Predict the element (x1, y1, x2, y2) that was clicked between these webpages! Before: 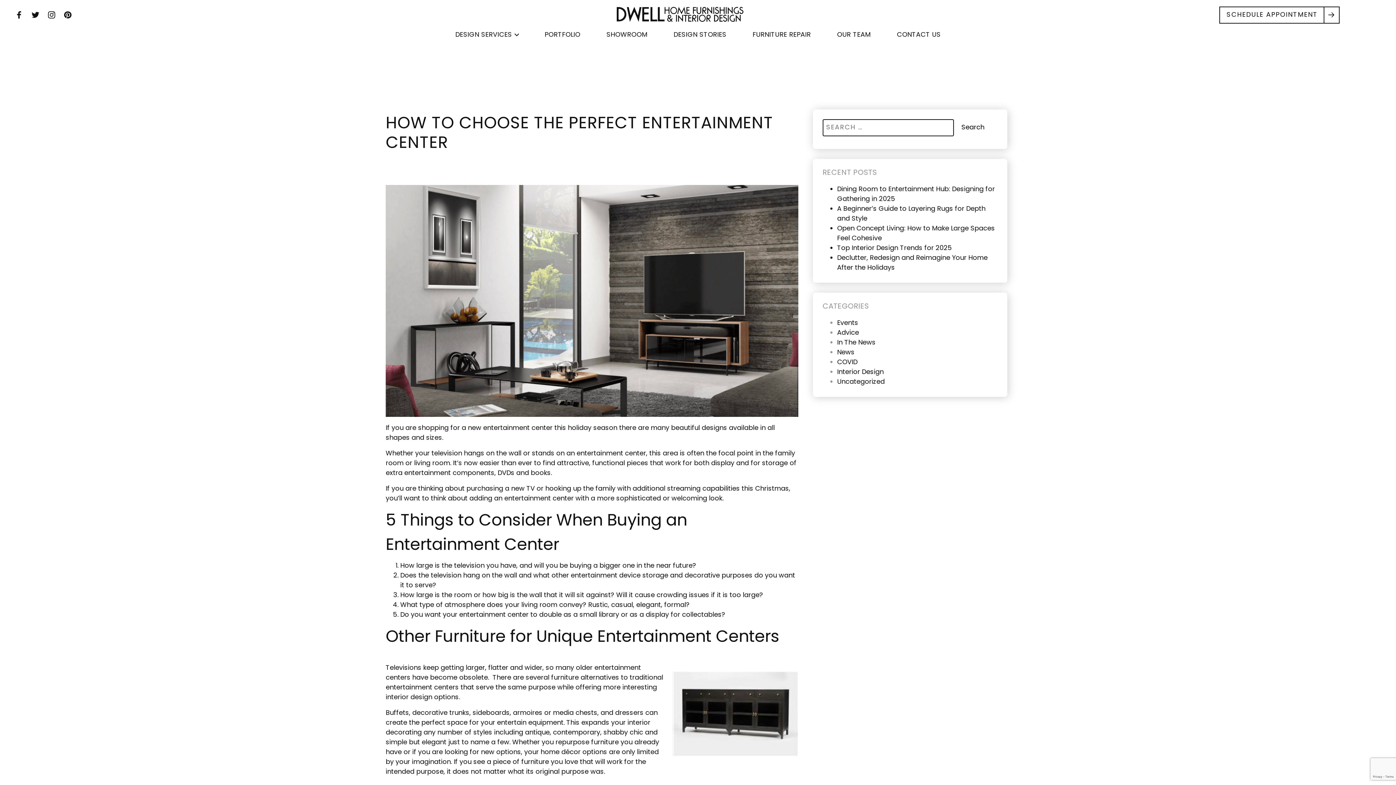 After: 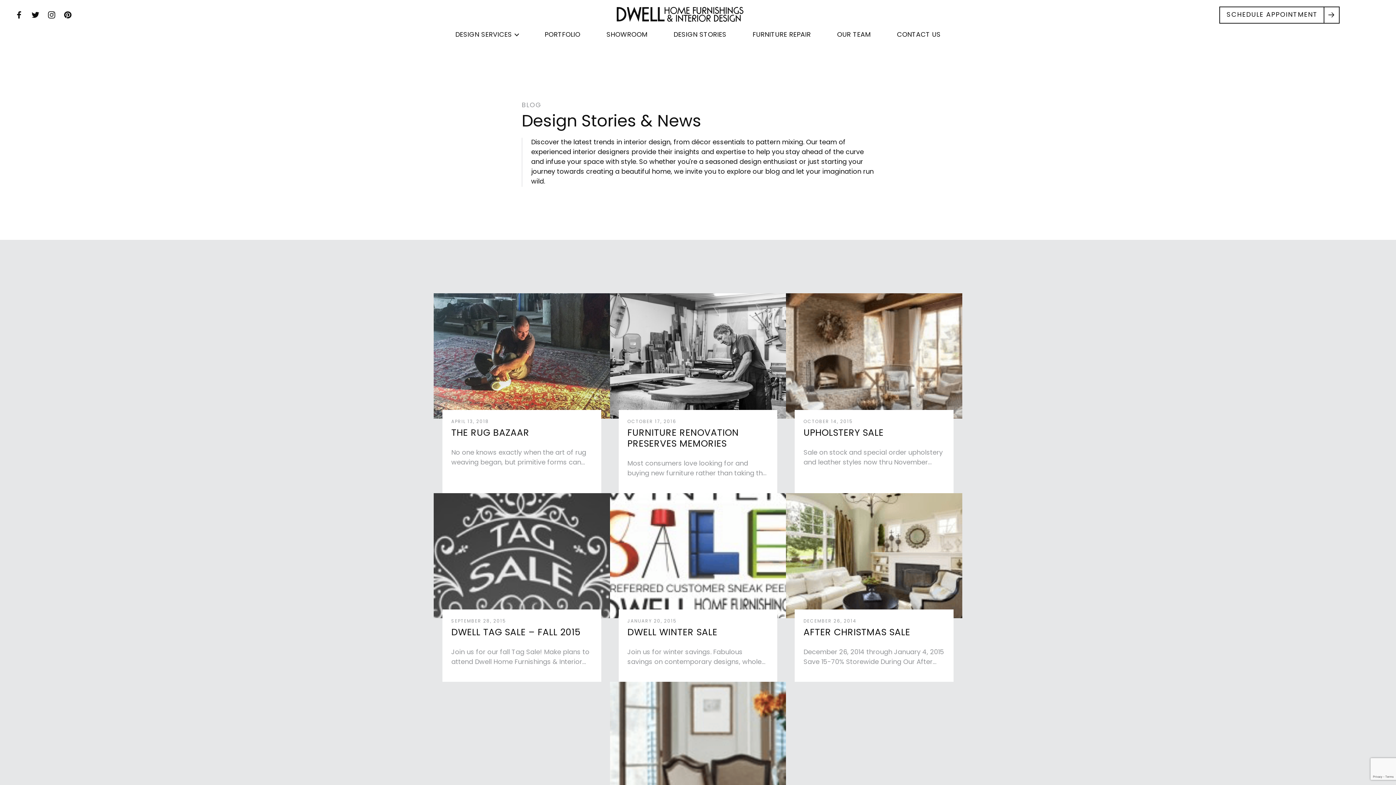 Action: label: Events bbox: (837, 318, 858, 328)